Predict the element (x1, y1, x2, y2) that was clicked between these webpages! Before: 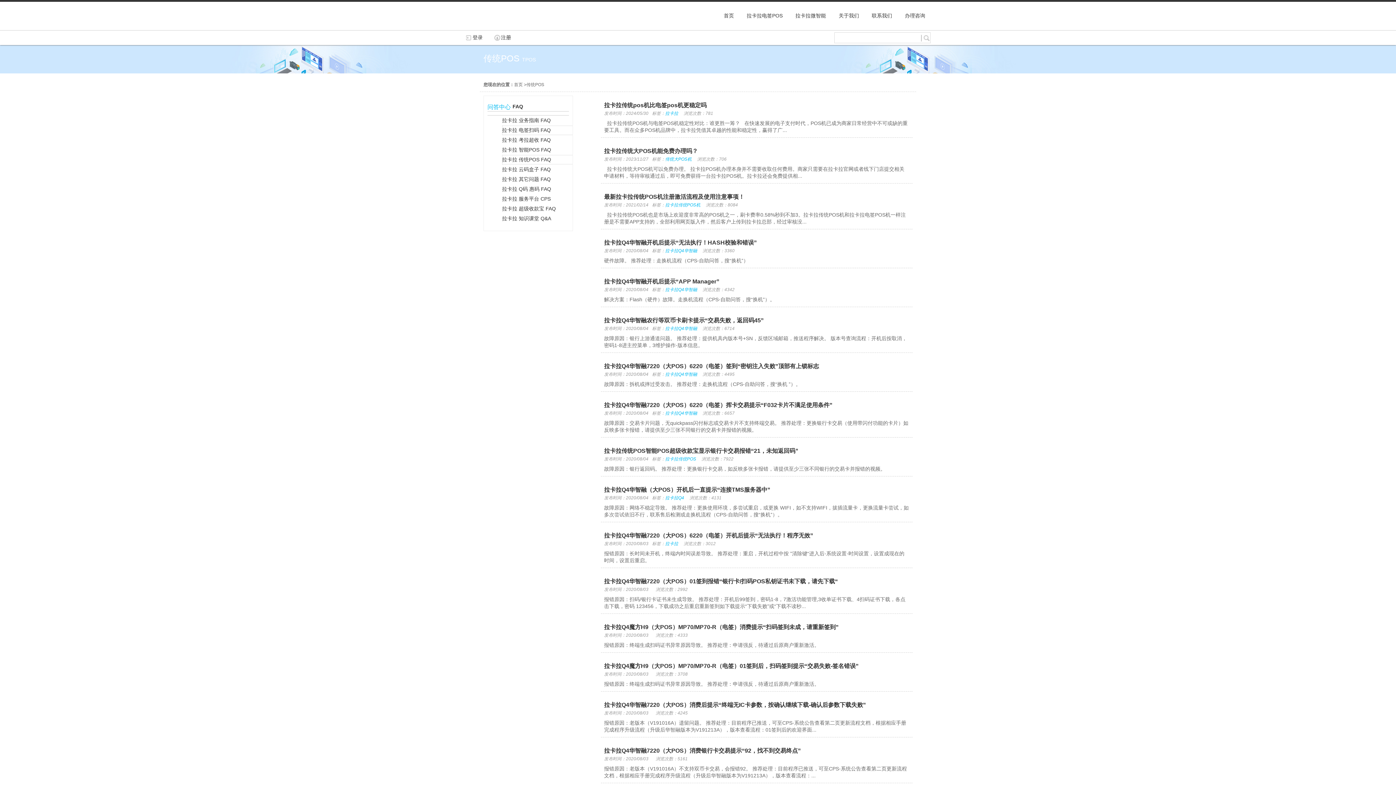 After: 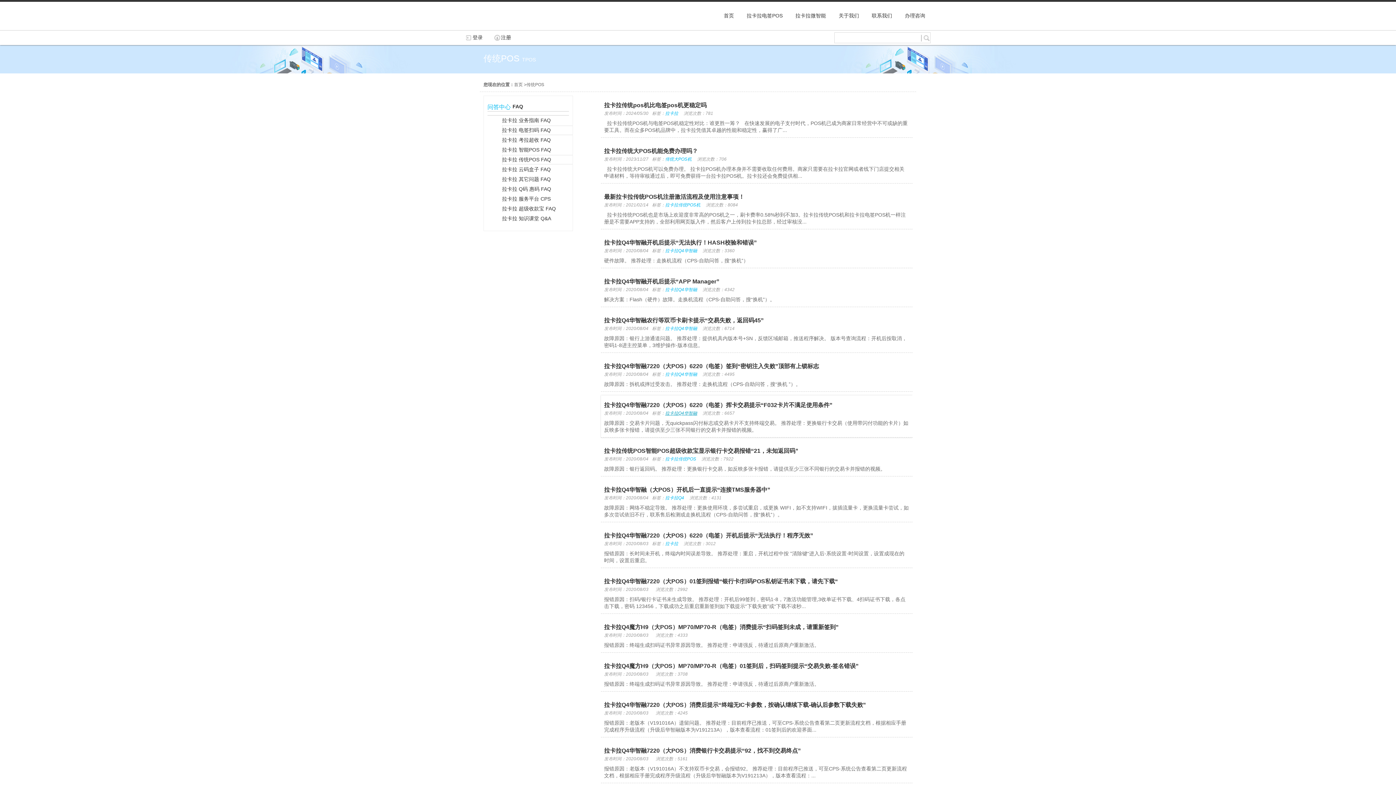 Action: label: 拉卡拉Q4华智融 bbox: (665, 410, 697, 416)